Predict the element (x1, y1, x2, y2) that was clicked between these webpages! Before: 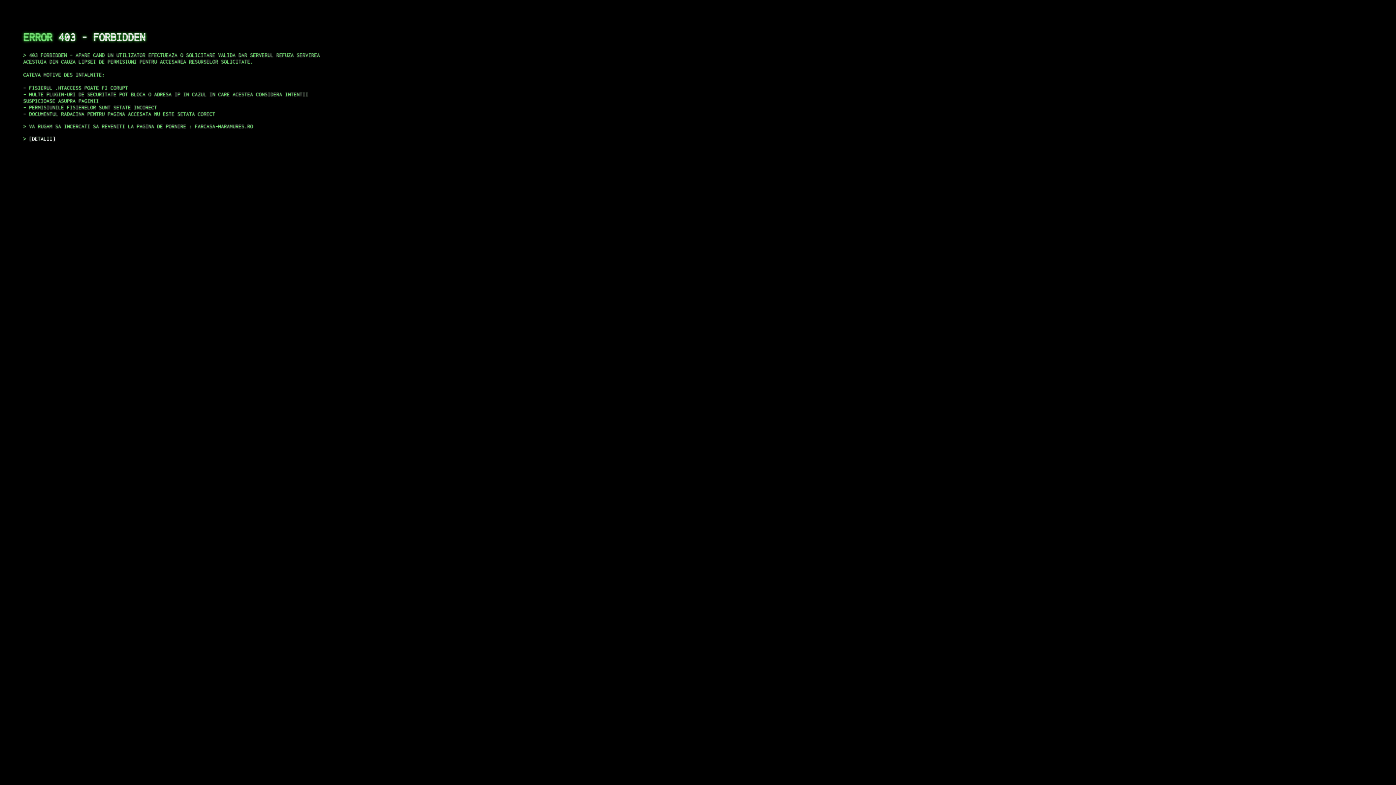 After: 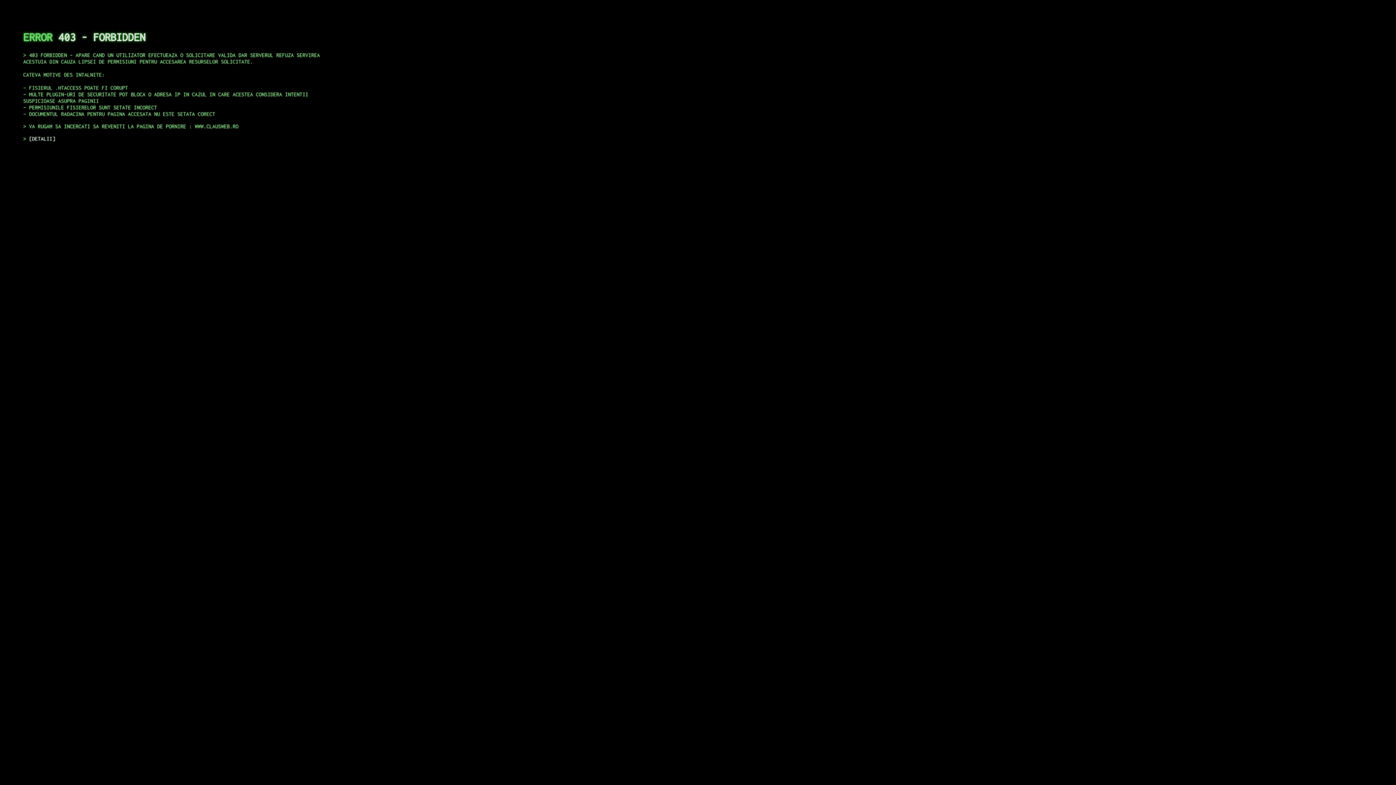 Action: label: DETALII bbox: (29, 135, 55, 141)